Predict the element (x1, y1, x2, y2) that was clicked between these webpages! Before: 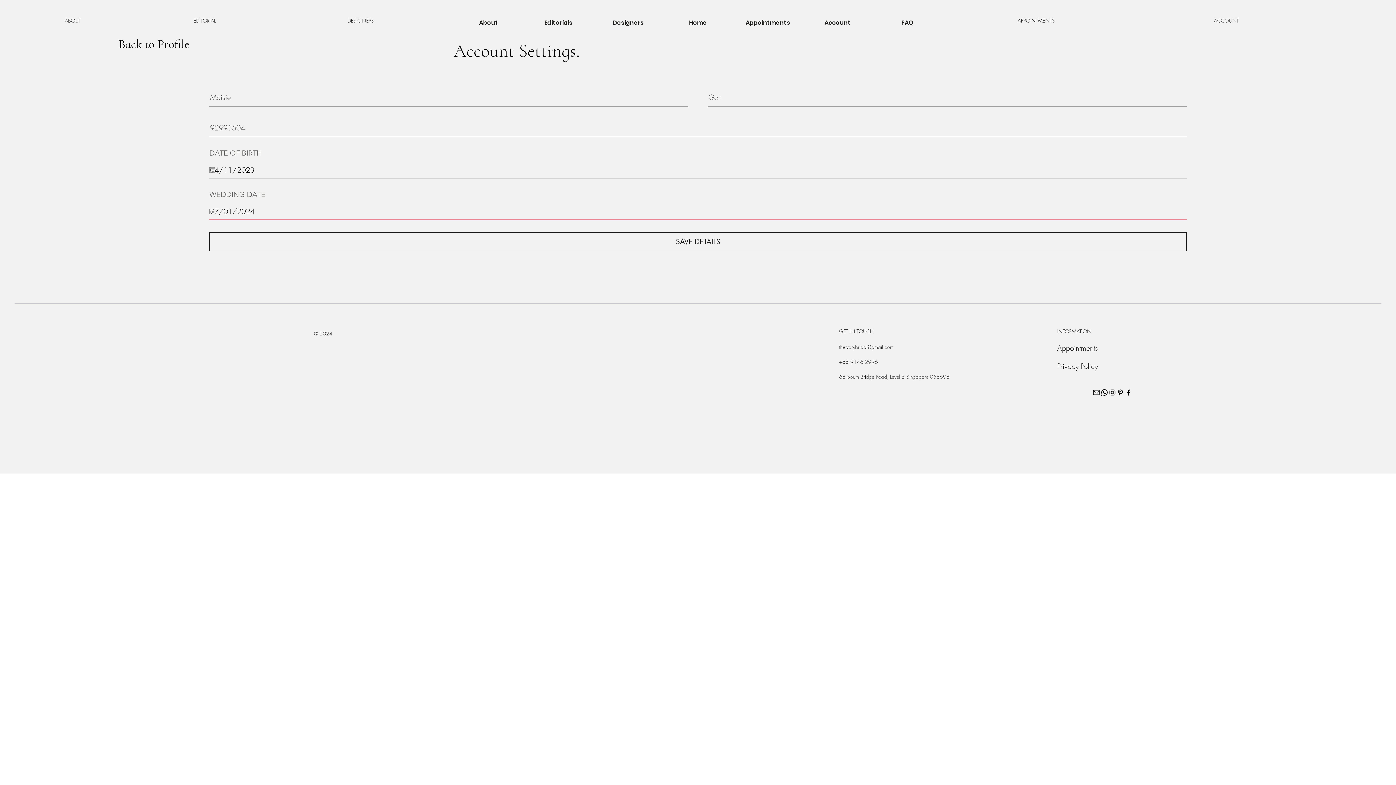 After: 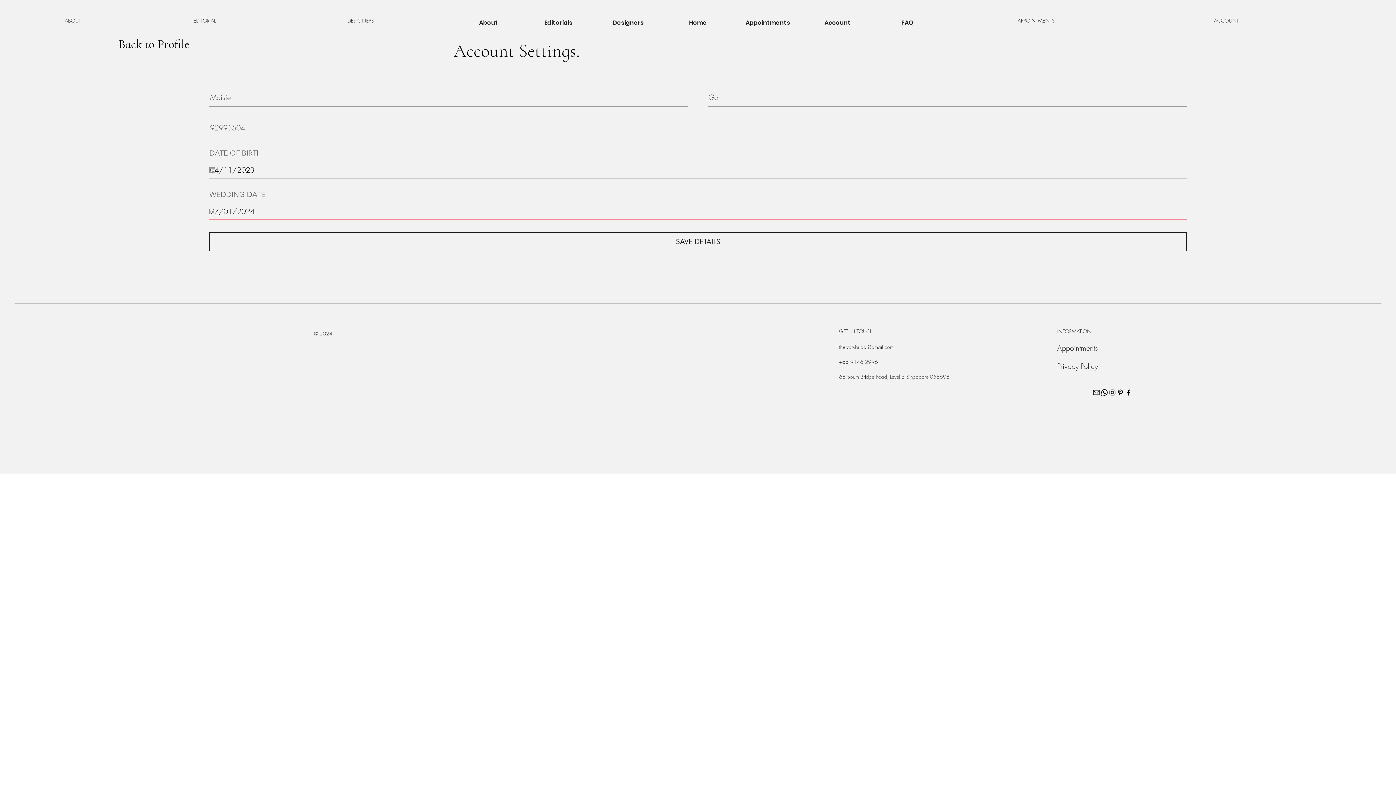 Action: label: Facebook bbox: (1124, 388, 1132, 396)